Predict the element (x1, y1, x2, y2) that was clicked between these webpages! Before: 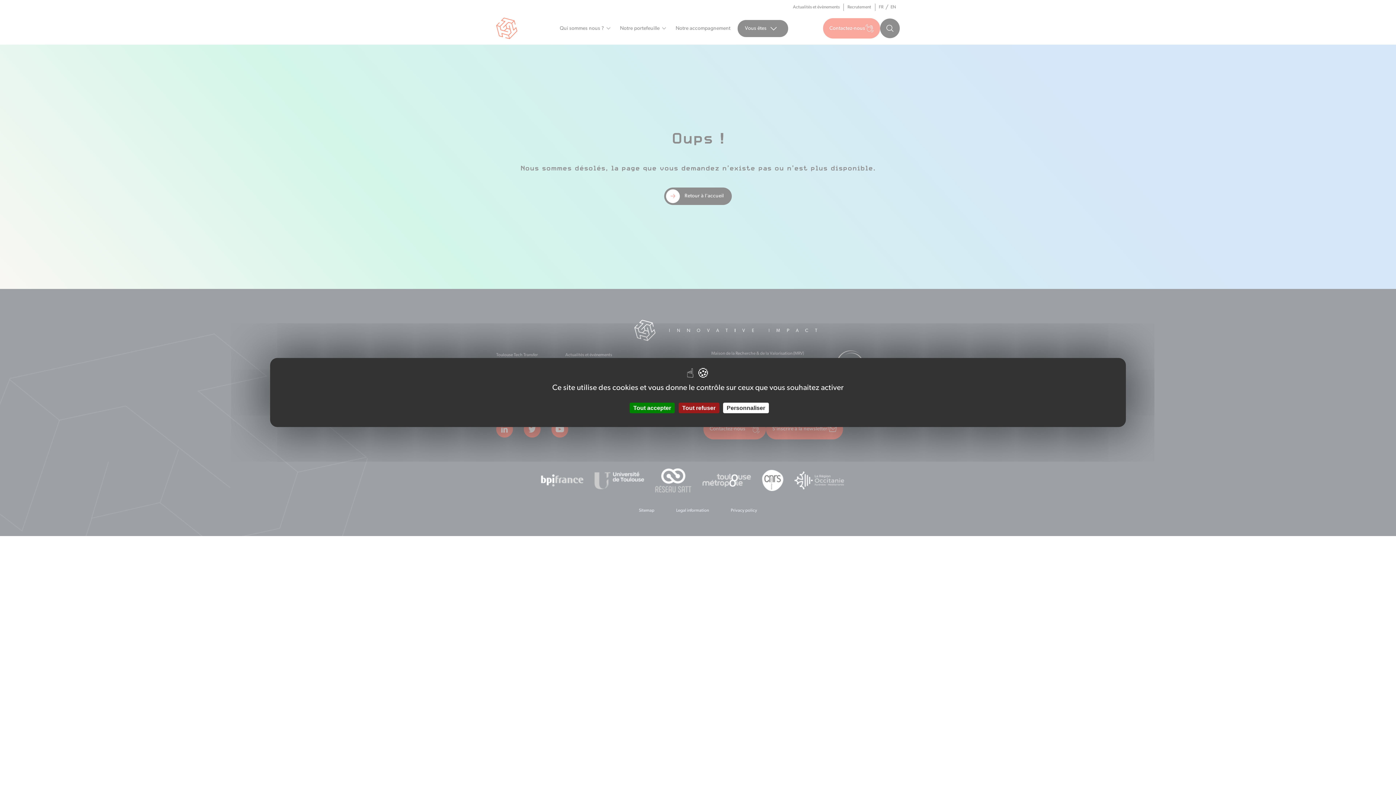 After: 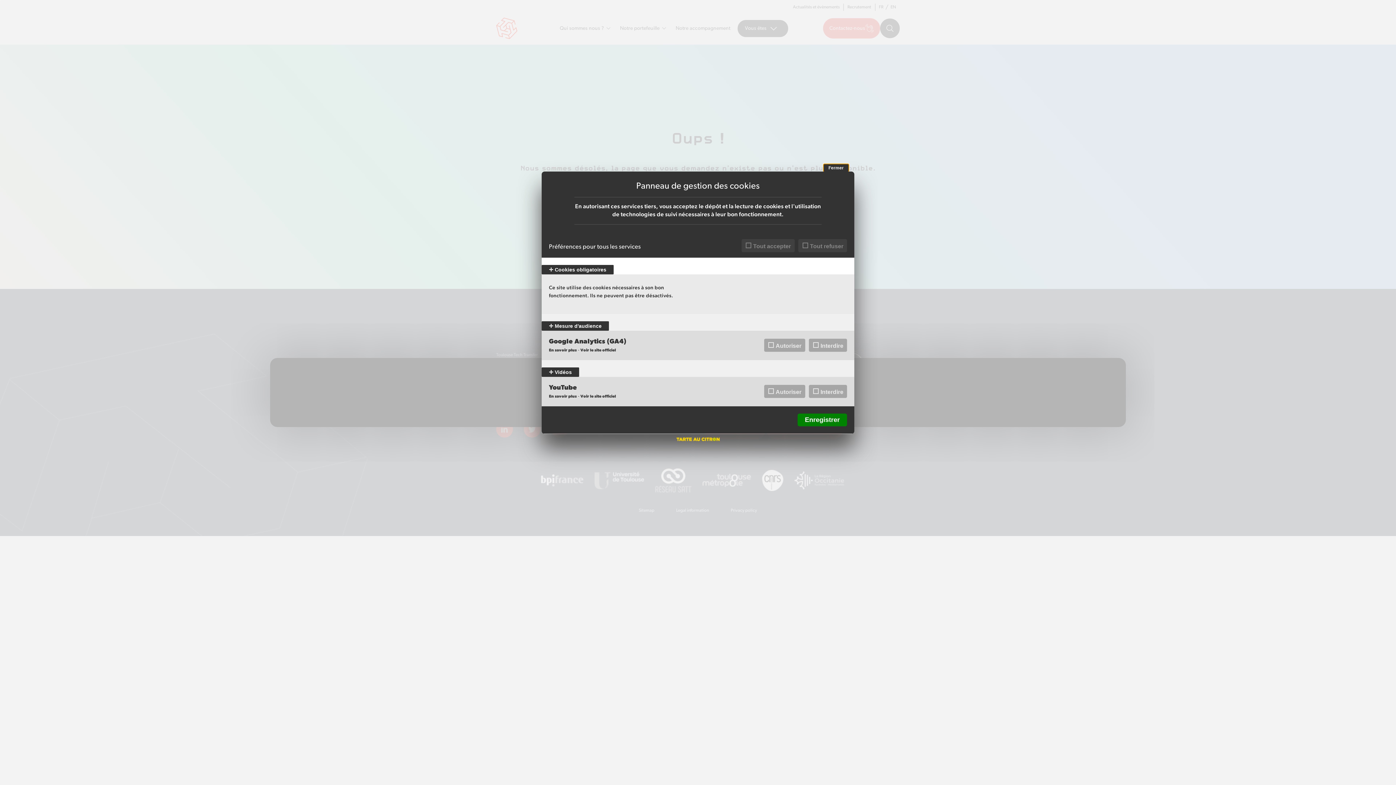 Action: label: Personnaliser (fenêtre modale) bbox: (723, 402, 769, 413)